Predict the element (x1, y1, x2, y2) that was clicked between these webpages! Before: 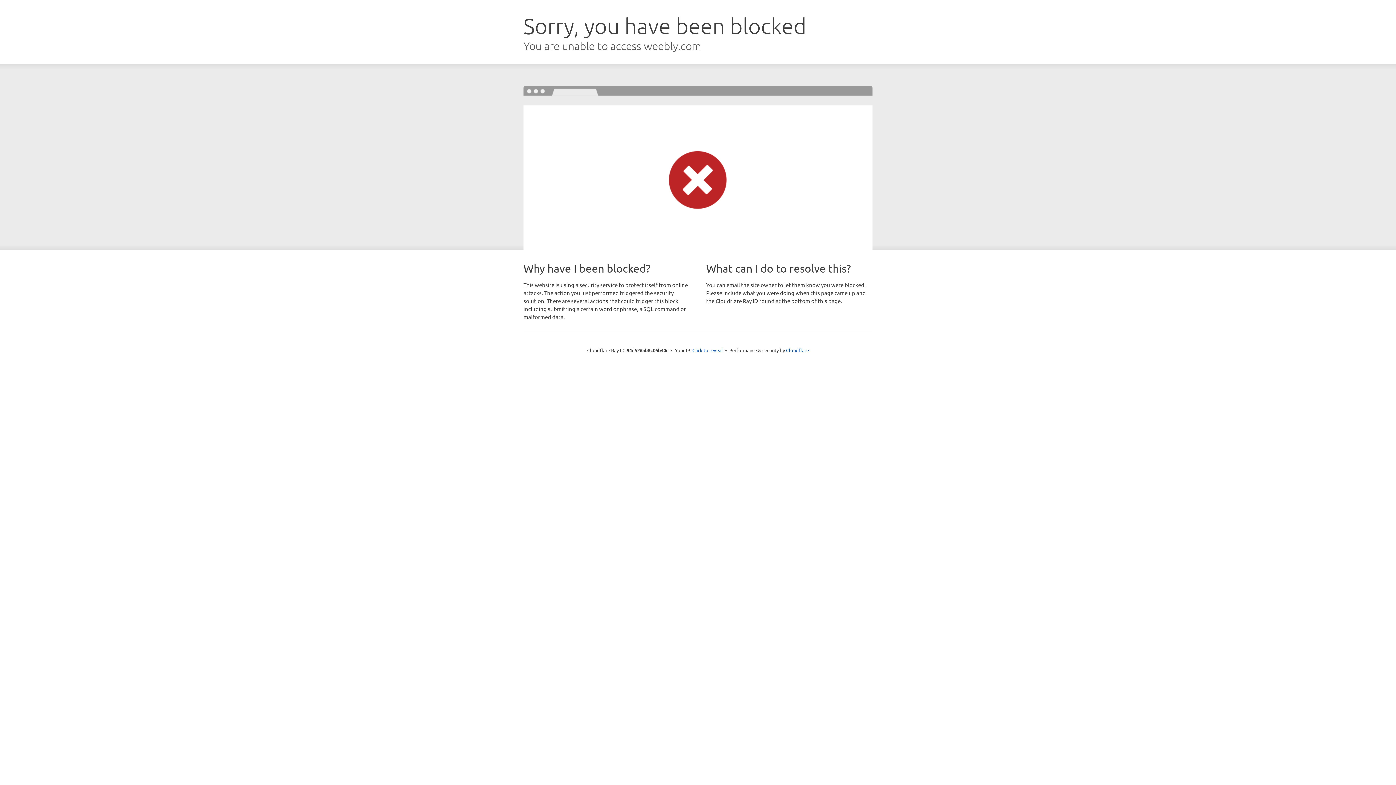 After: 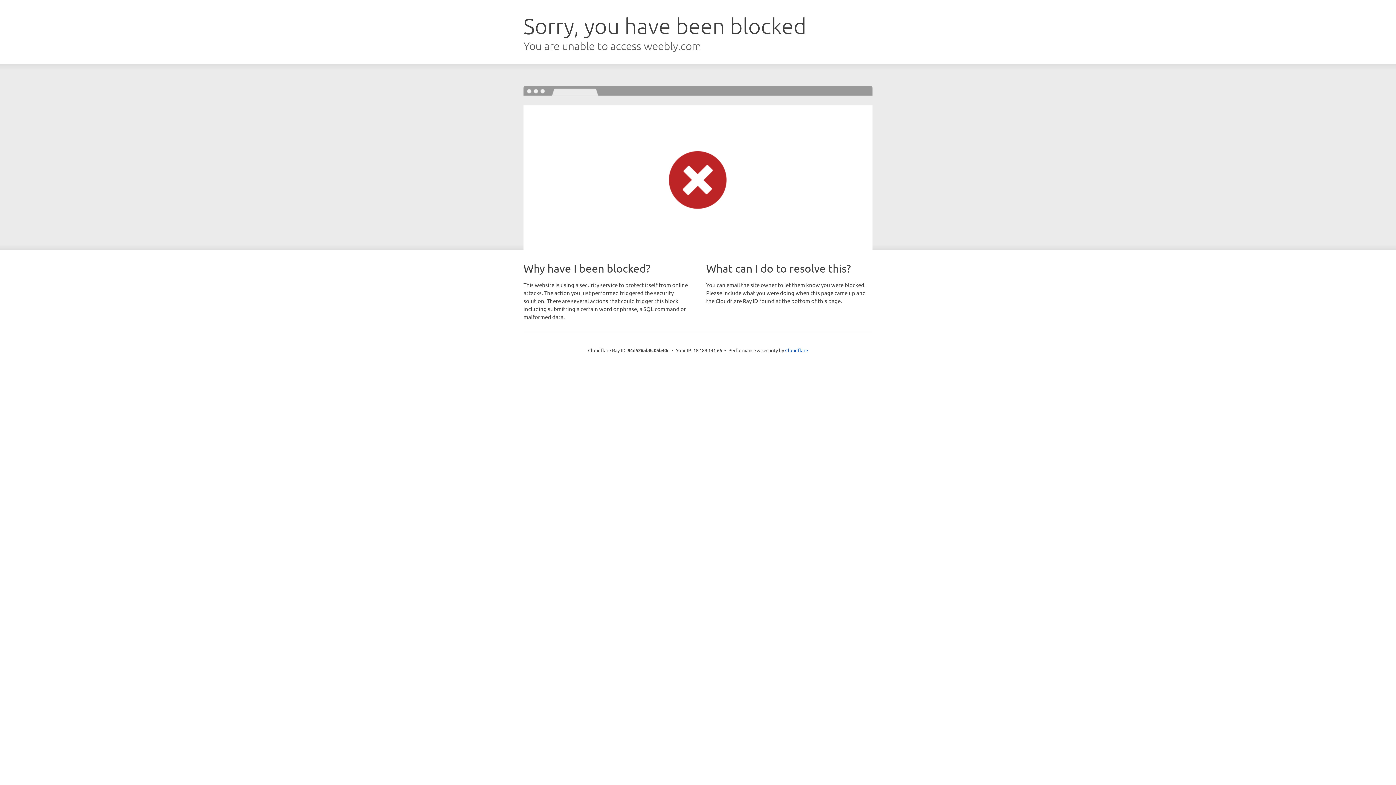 Action: label: Click to reveal bbox: (692, 346, 723, 353)